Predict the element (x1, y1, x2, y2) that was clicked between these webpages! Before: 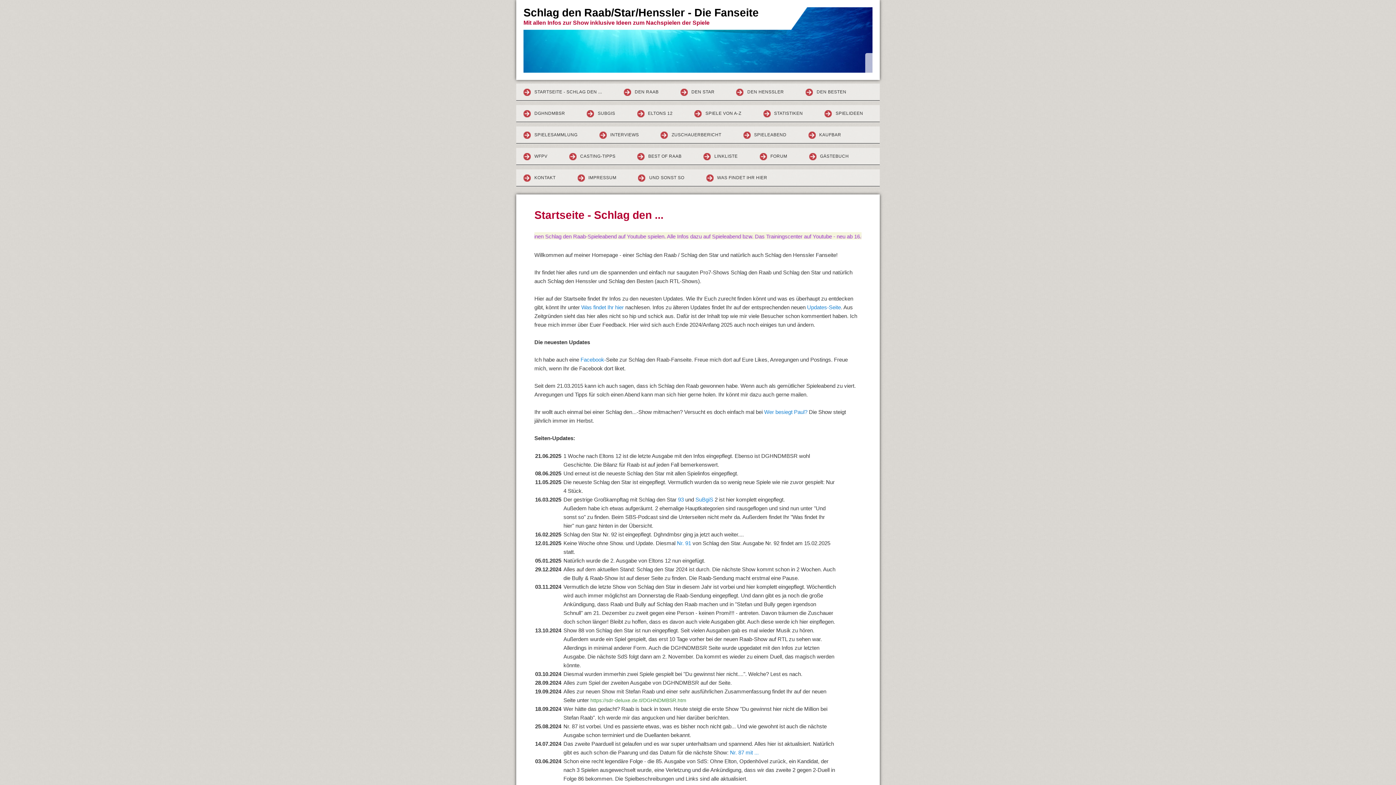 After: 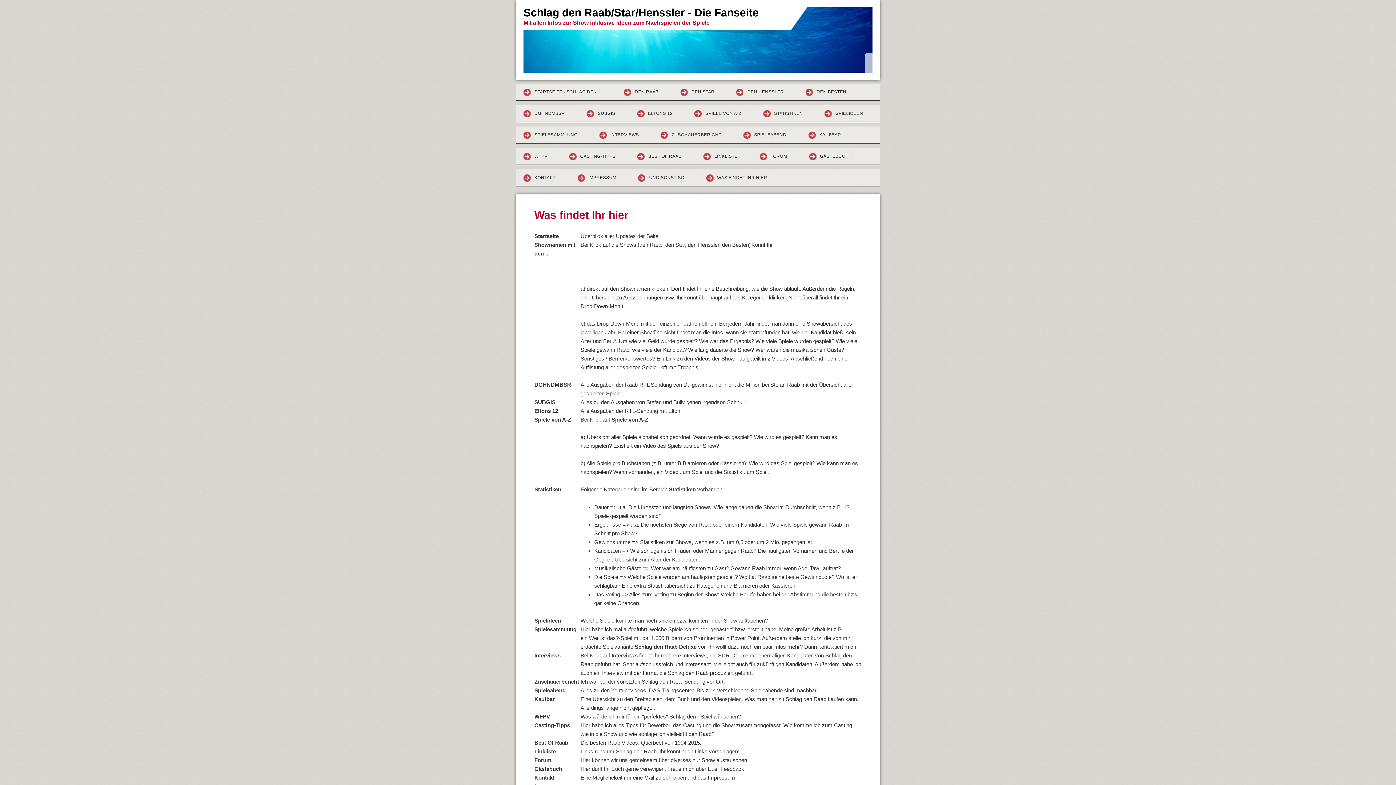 Action: label: Was findet Ihr hier  bbox: (581, 304, 625, 310)